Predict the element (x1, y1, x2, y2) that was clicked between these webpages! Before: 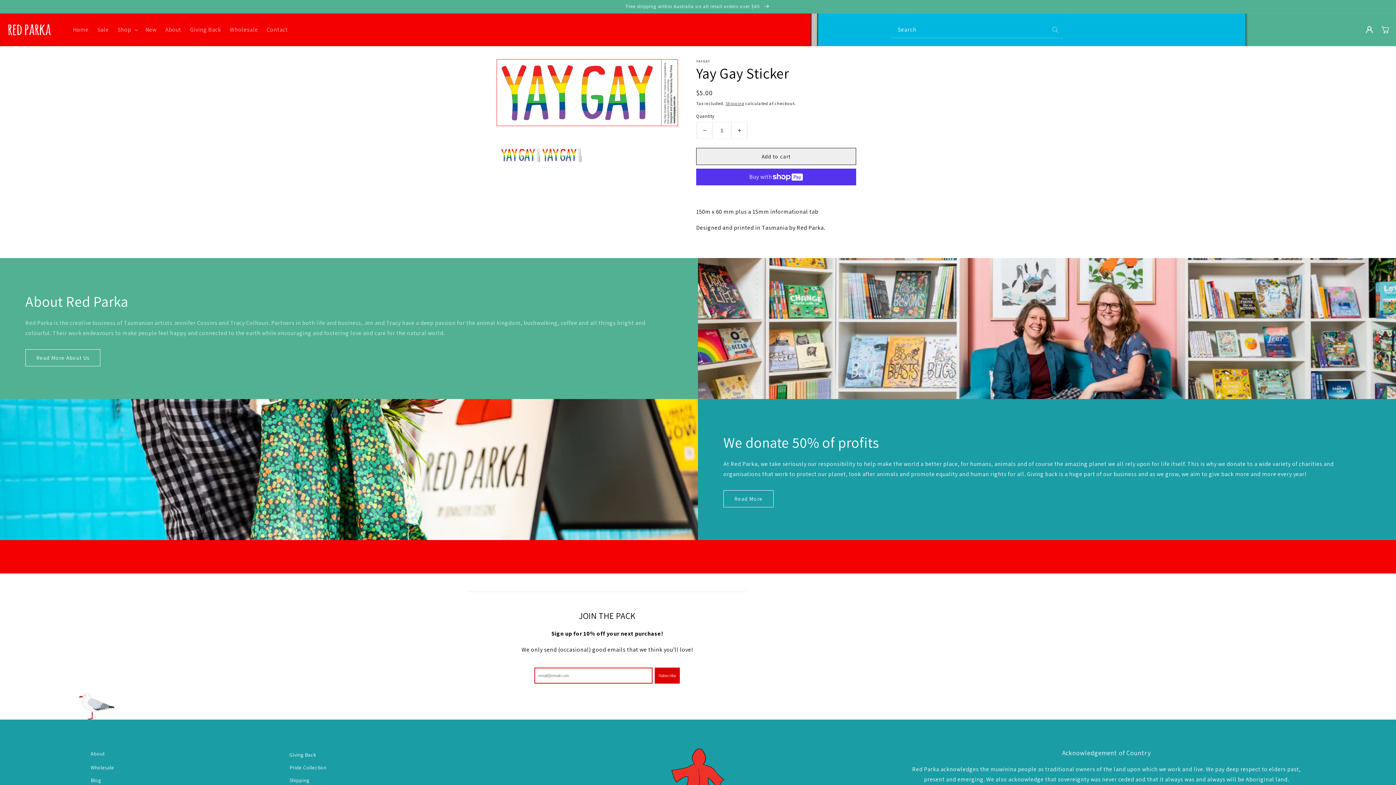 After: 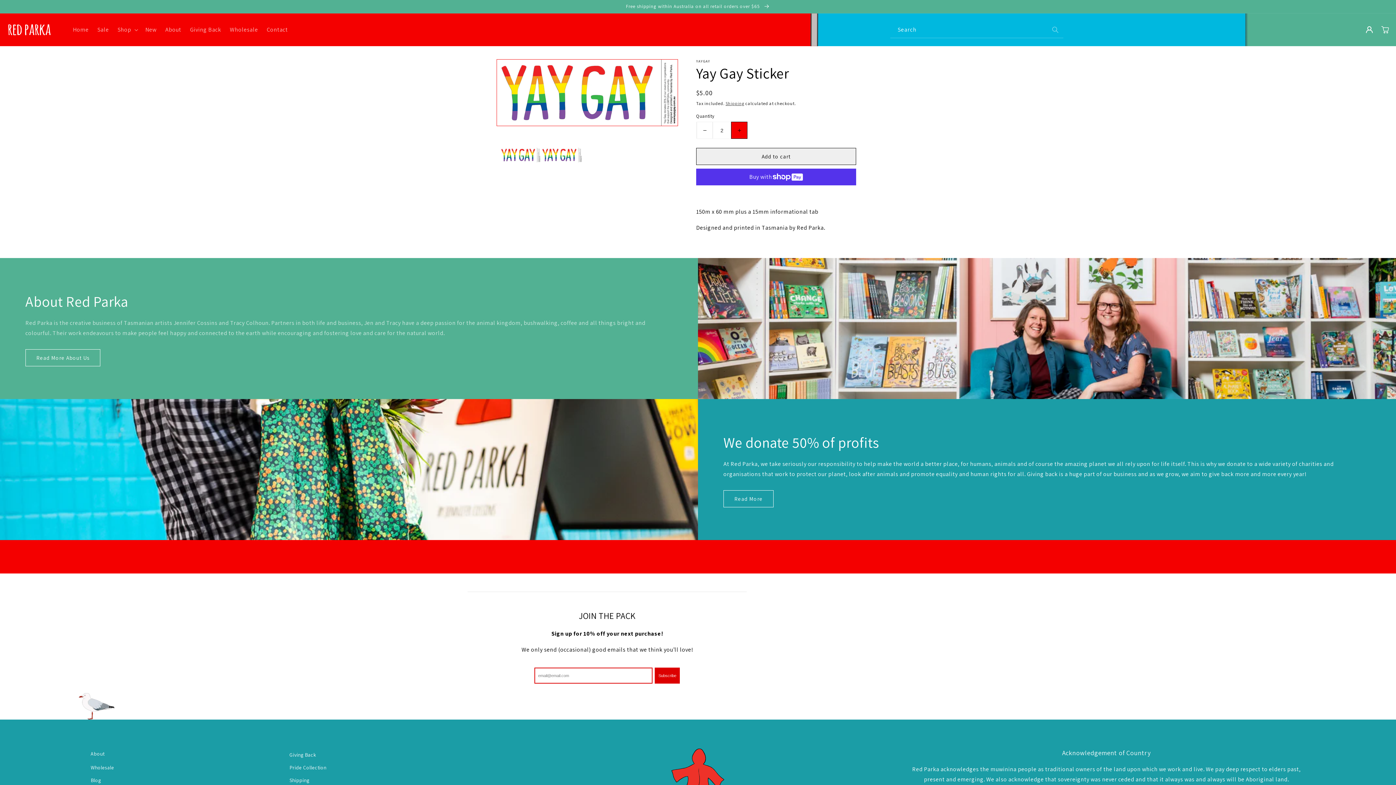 Action: label: Increase quantity for Yay Gay Sticker bbox: (731, 121, 747, 138)